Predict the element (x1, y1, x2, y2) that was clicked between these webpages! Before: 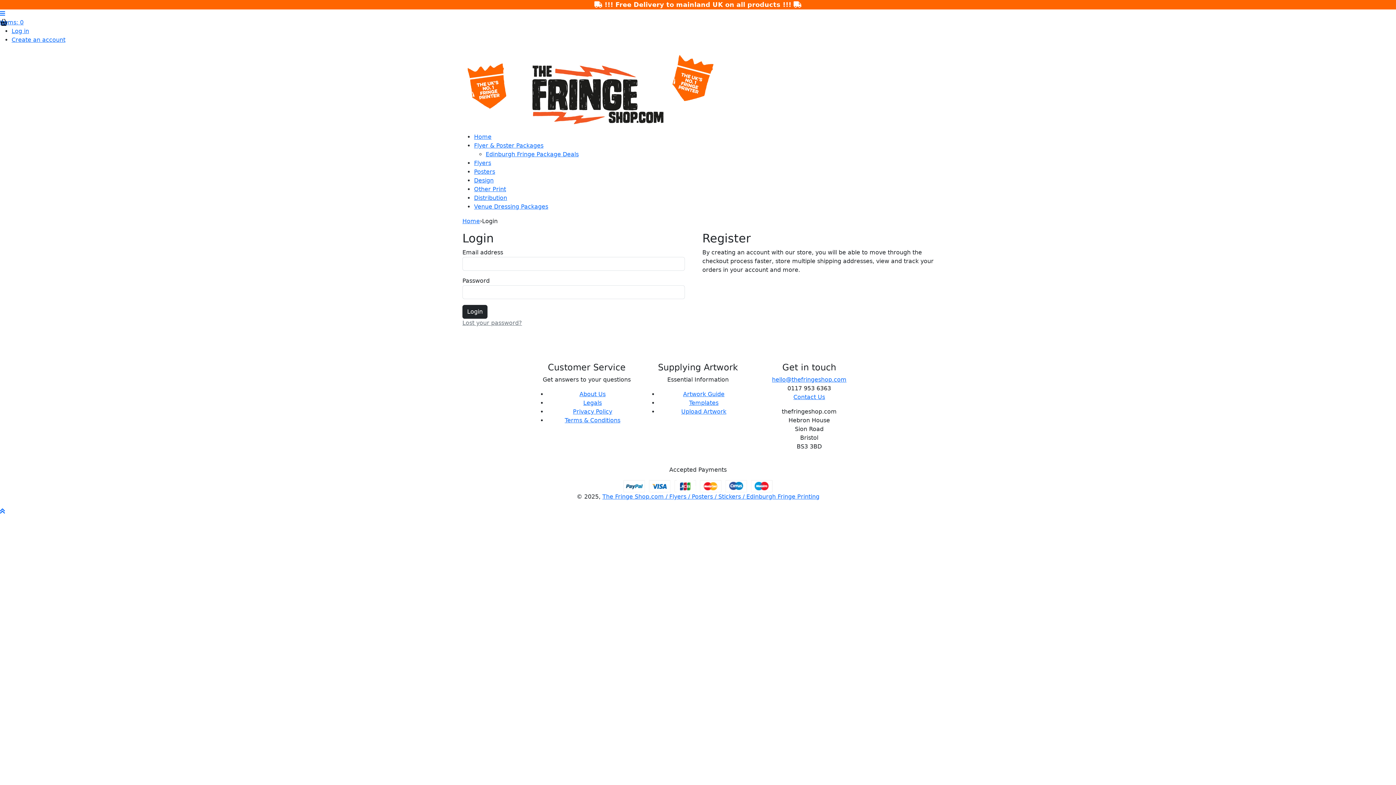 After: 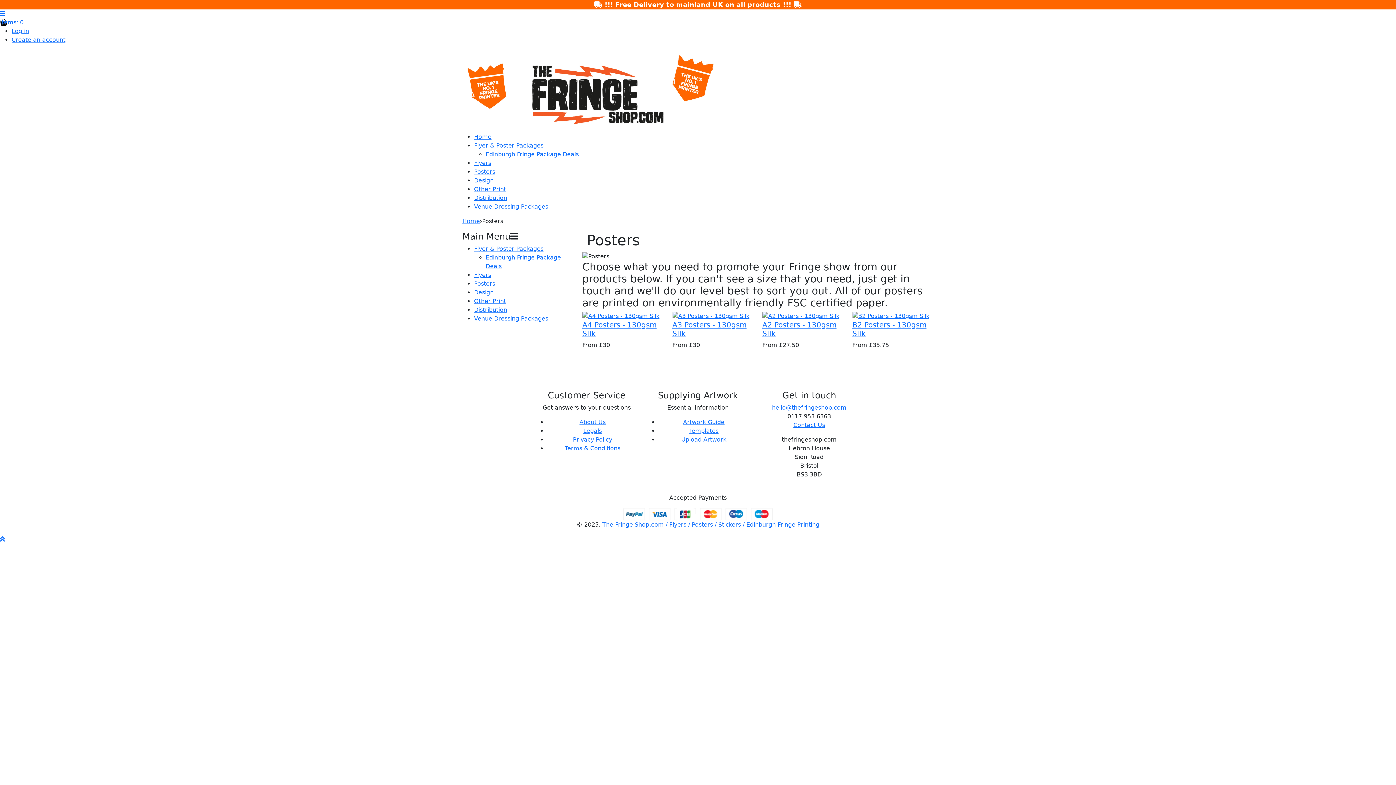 Action: bbox: (474, 168, 495, 175) label: Posters